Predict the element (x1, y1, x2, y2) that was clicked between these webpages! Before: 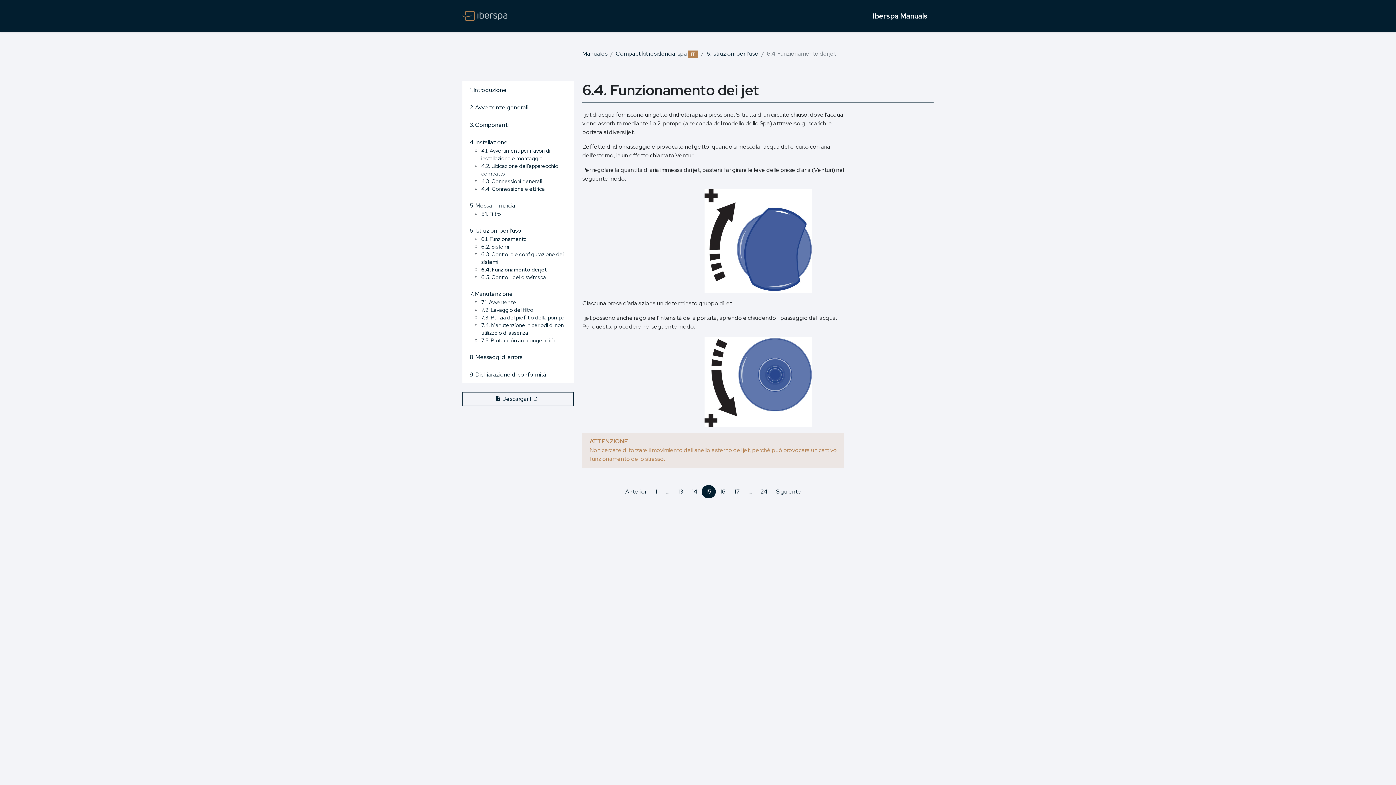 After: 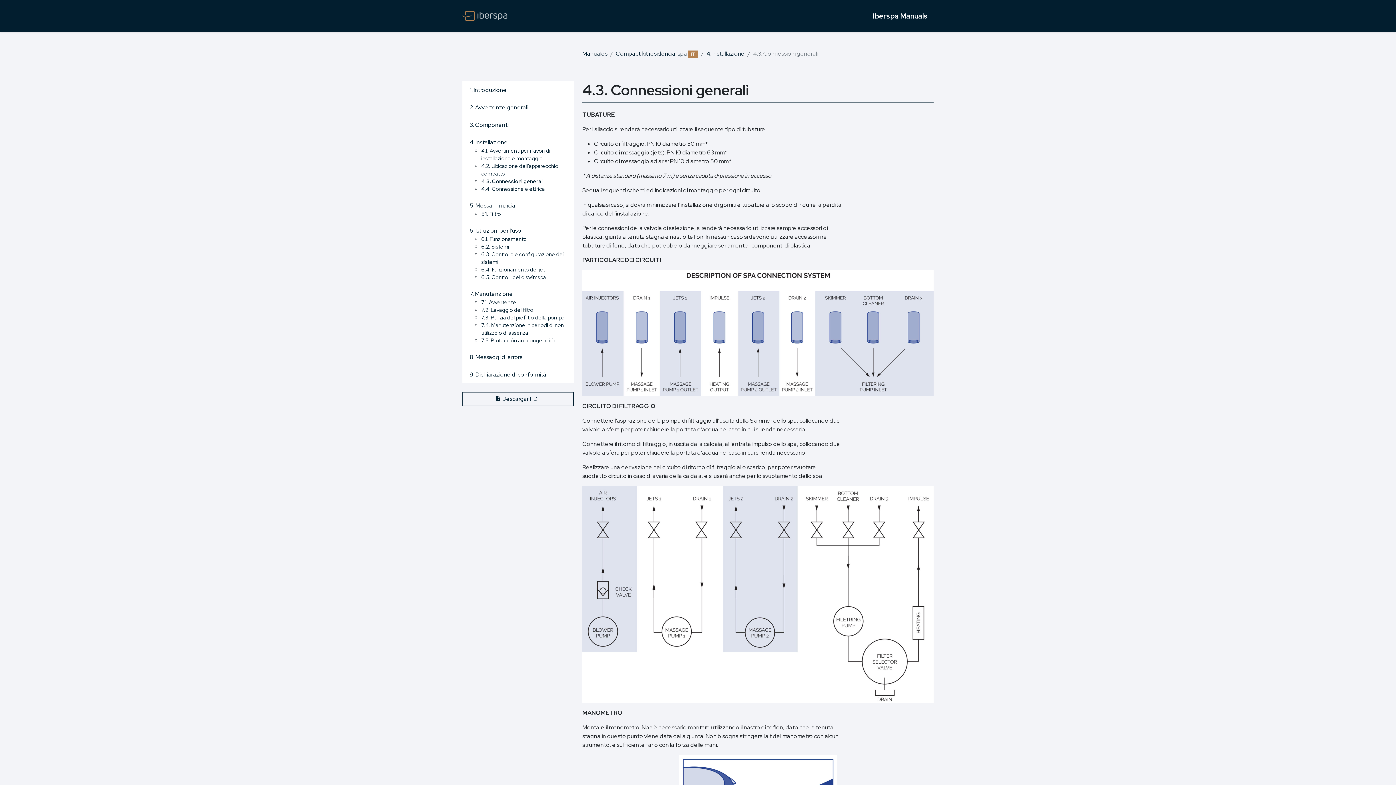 Action: bbox: (481, 177, 542, 184) label: 4.3. Connessioni generali